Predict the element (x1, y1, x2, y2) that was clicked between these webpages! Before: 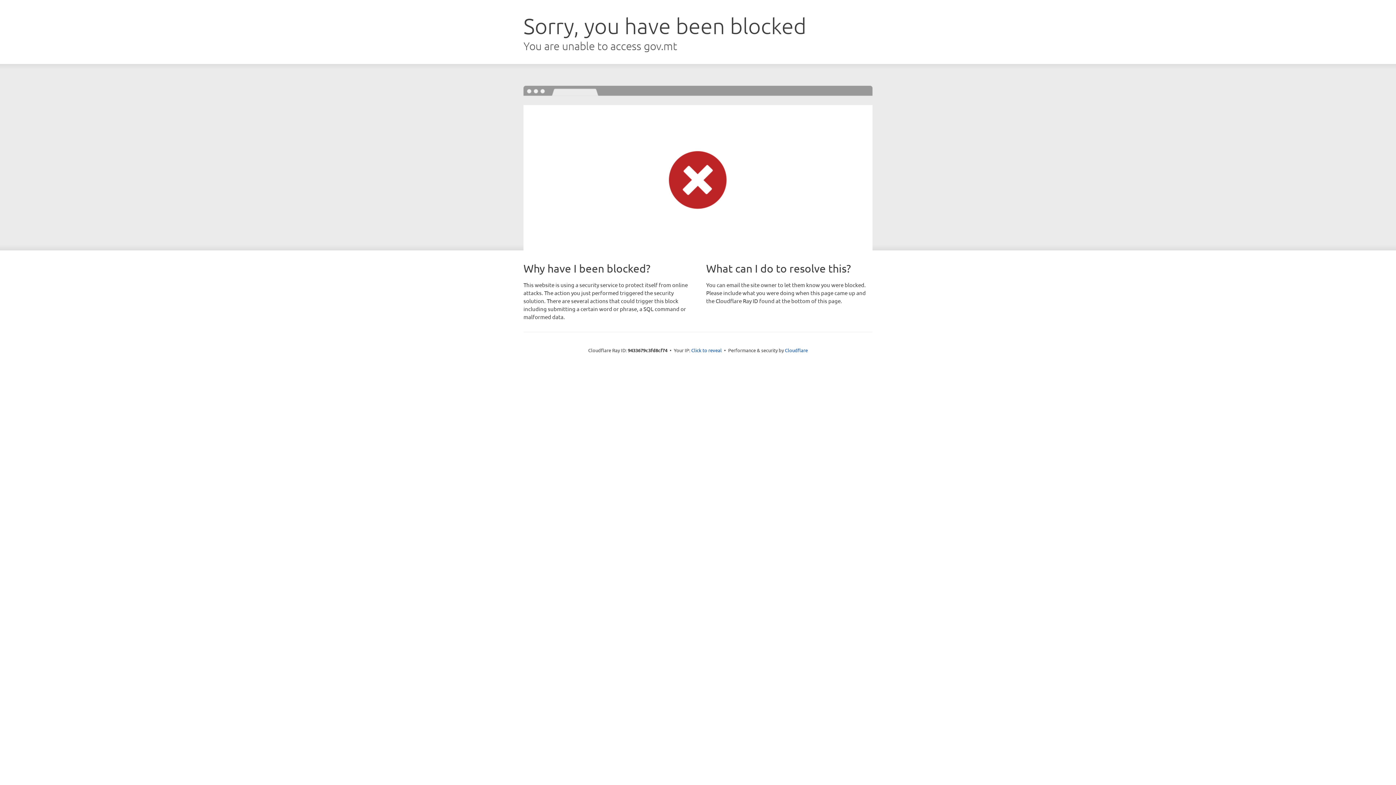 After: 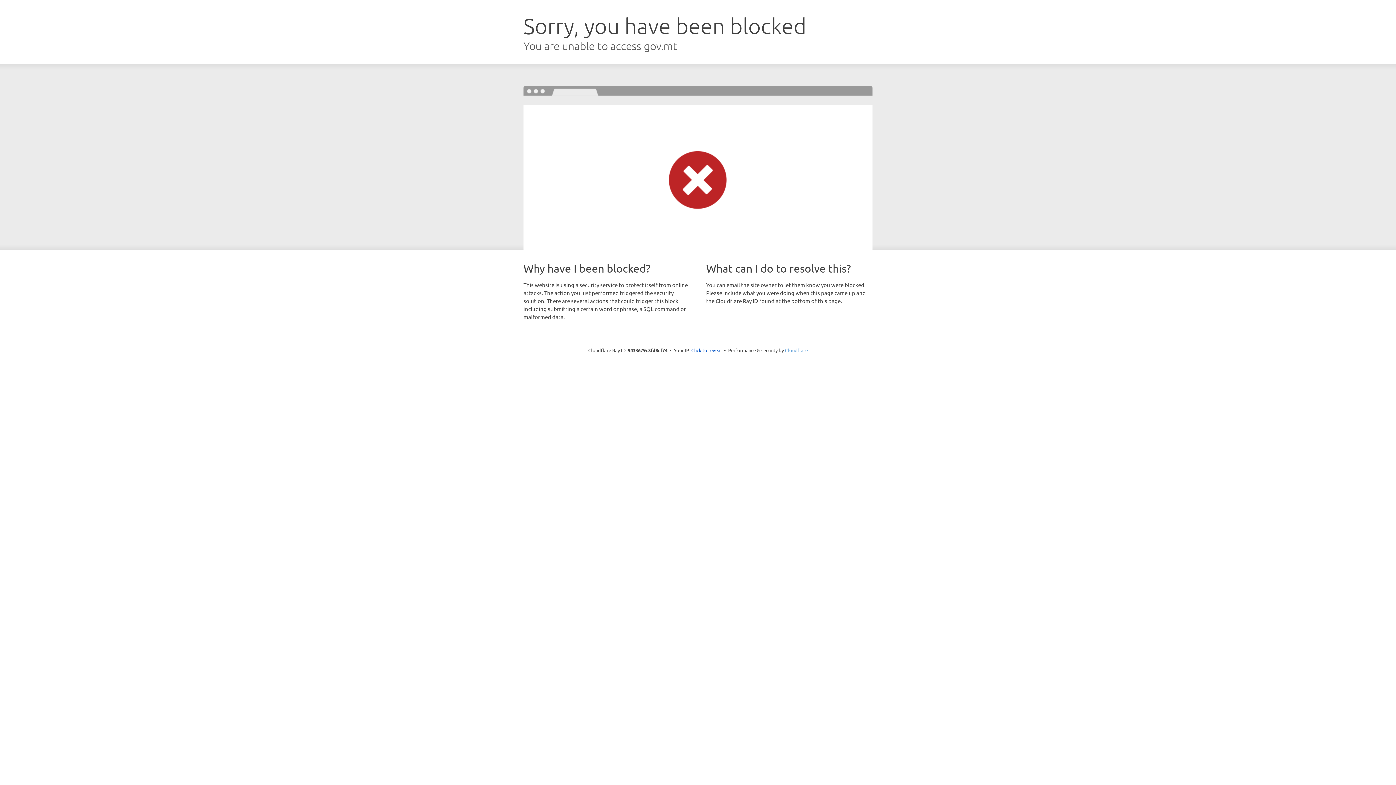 Action: label: Cloudflare bbox: (785, 347, 808, 353)